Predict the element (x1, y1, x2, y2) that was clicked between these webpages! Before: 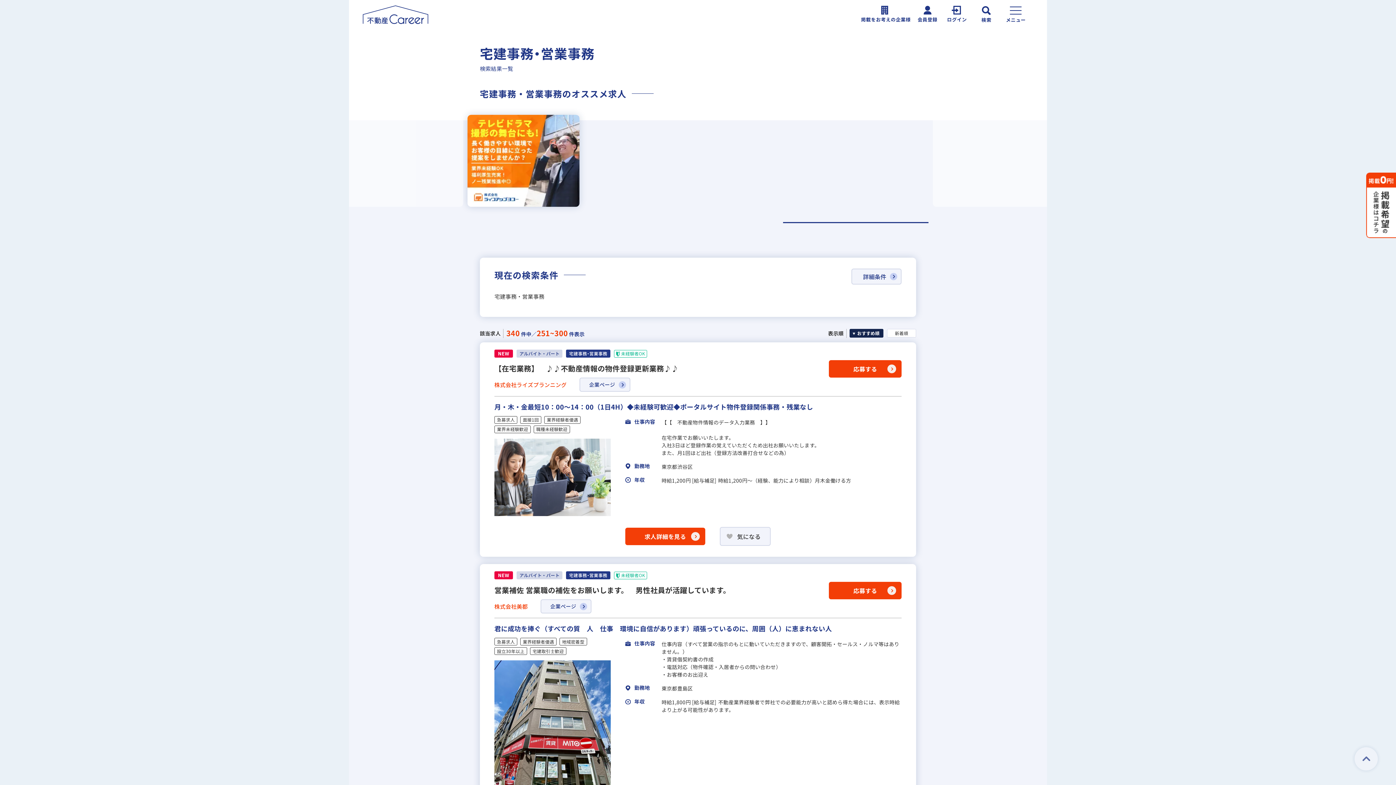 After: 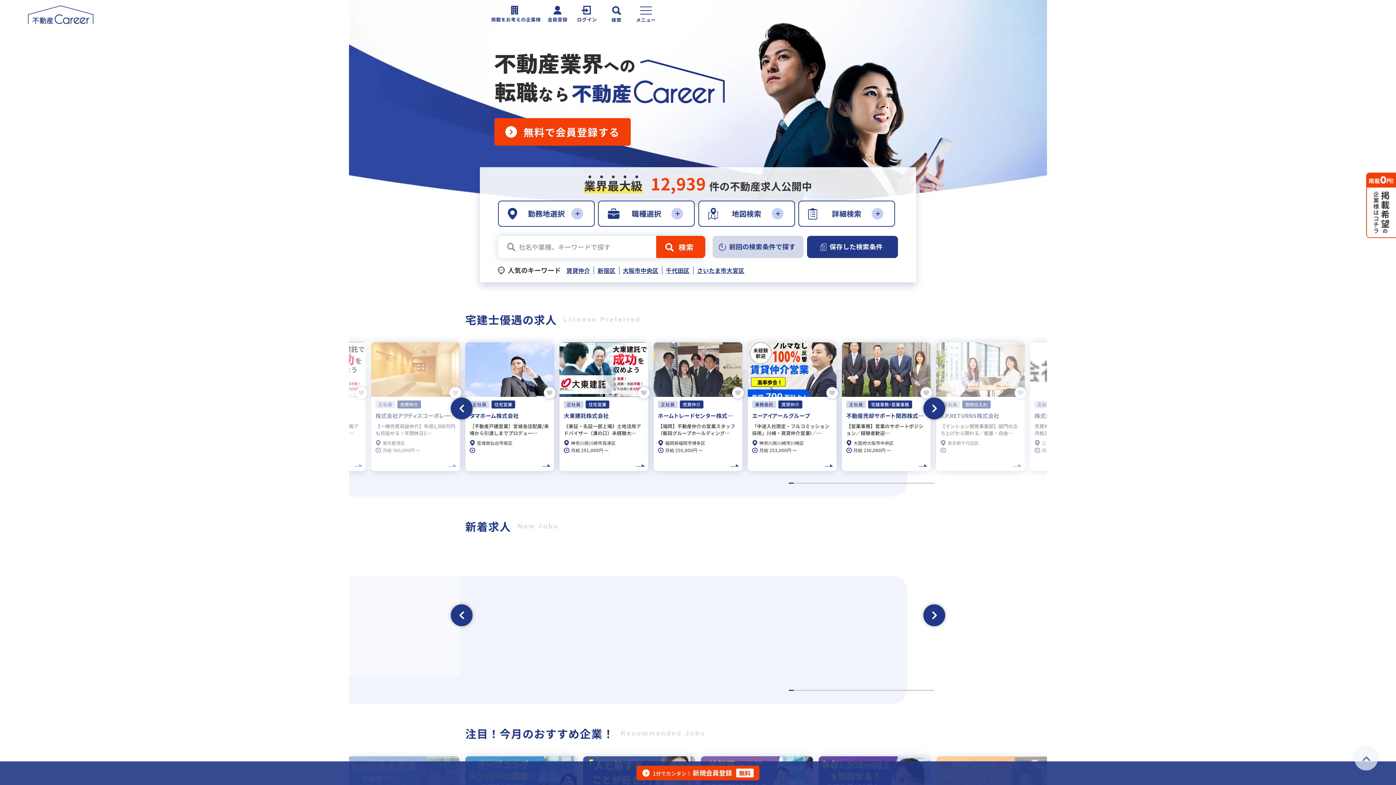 Action: bbox: (363, 5, 428, 24)